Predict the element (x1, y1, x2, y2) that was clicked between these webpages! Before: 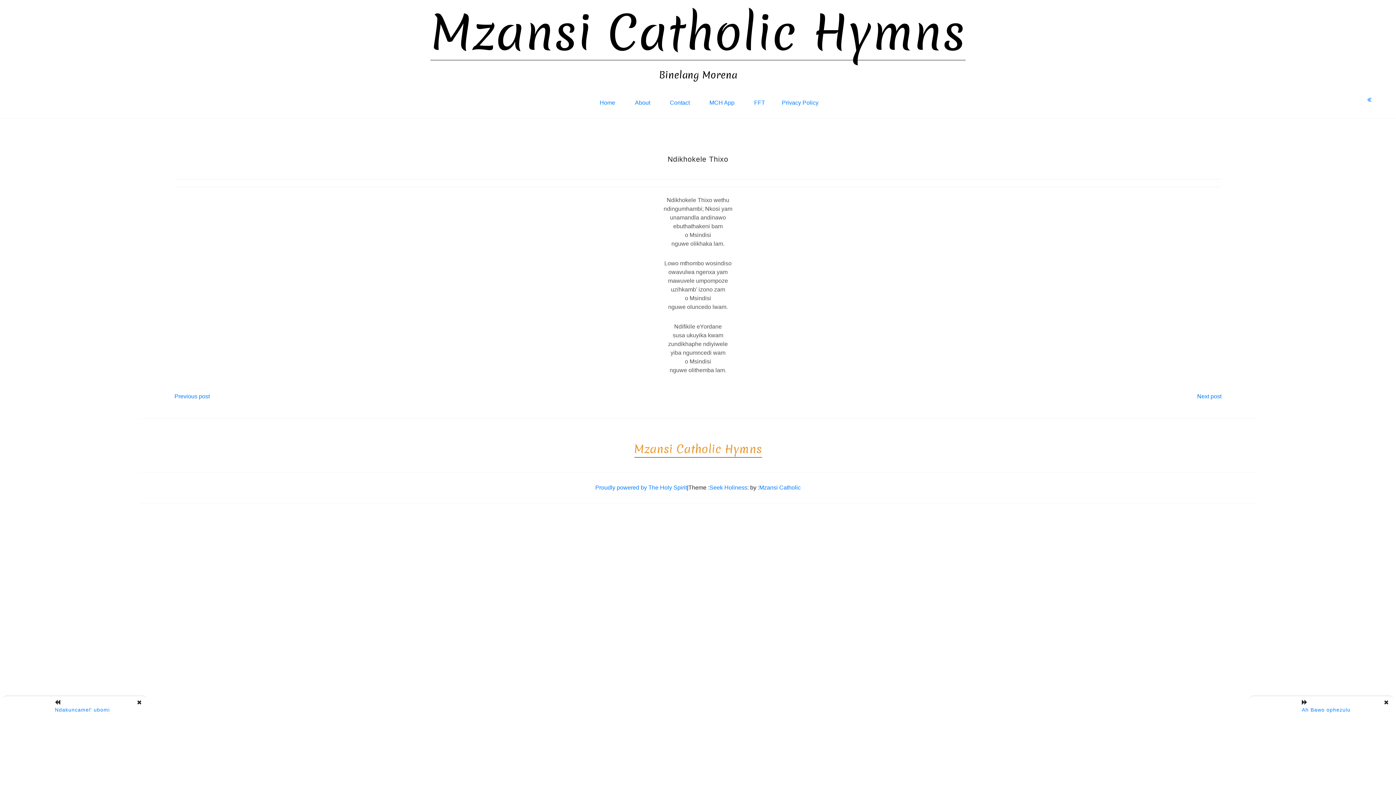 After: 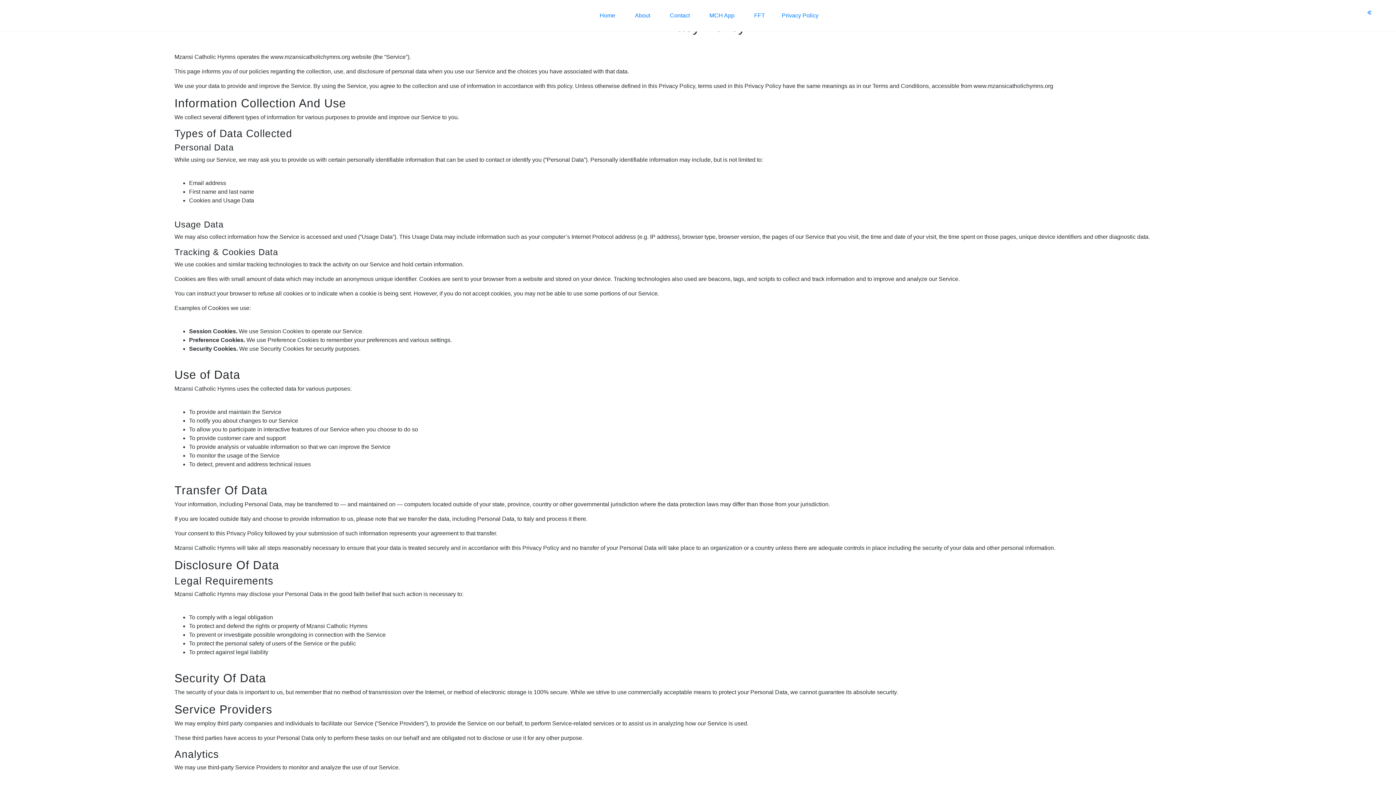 Action: bbox: (776, 92, 824, 112) label: Privacy Policy